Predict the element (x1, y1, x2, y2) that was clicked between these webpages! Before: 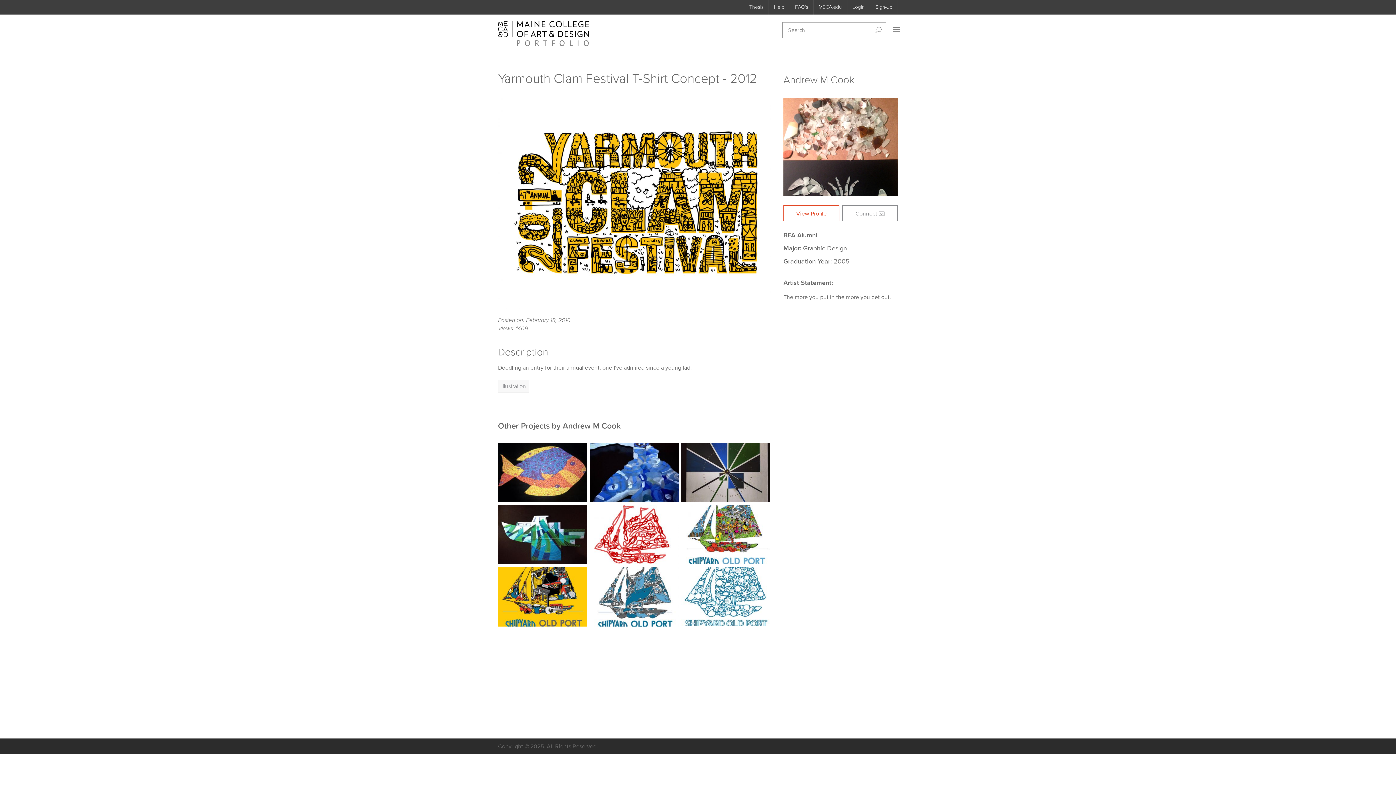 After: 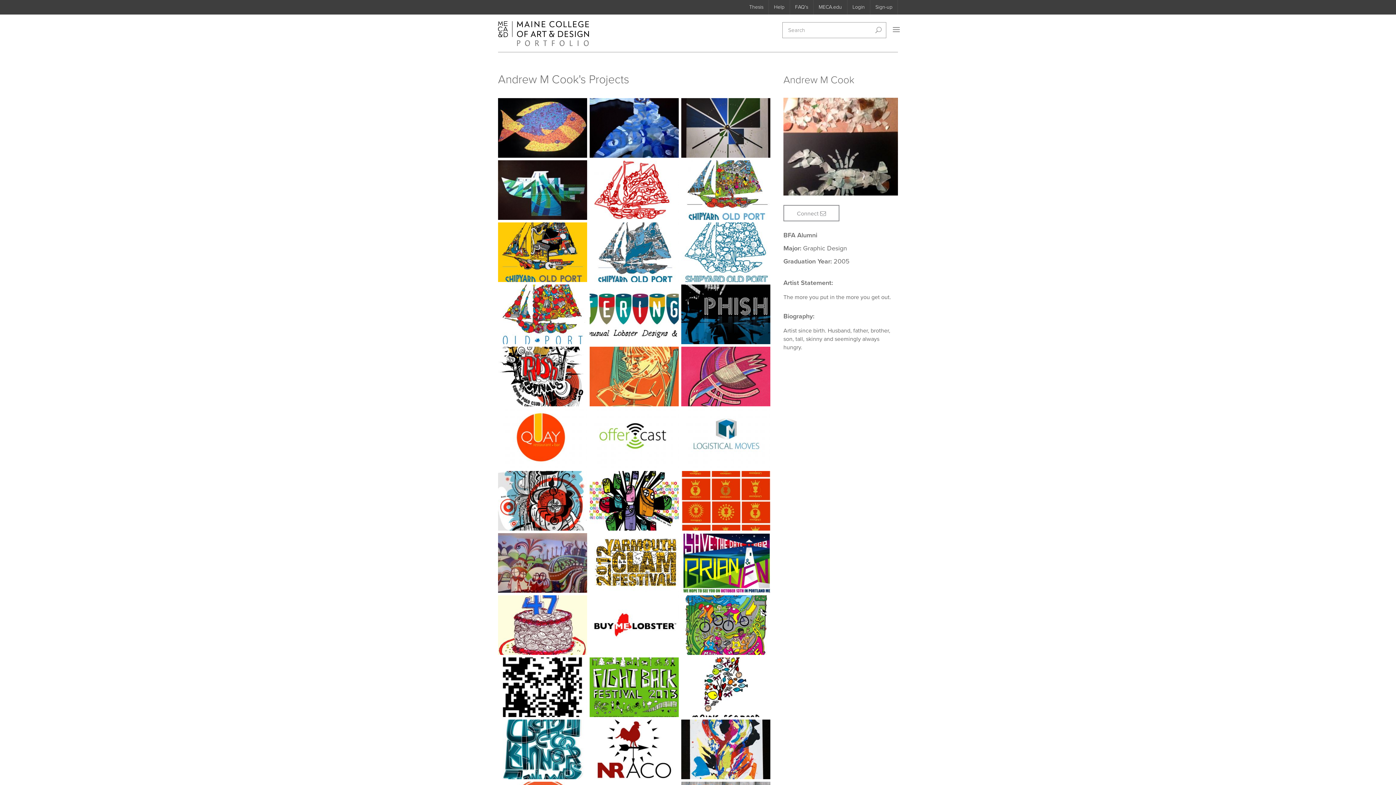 Action: label: View Profile bbox: (783, 205, 839, 221)